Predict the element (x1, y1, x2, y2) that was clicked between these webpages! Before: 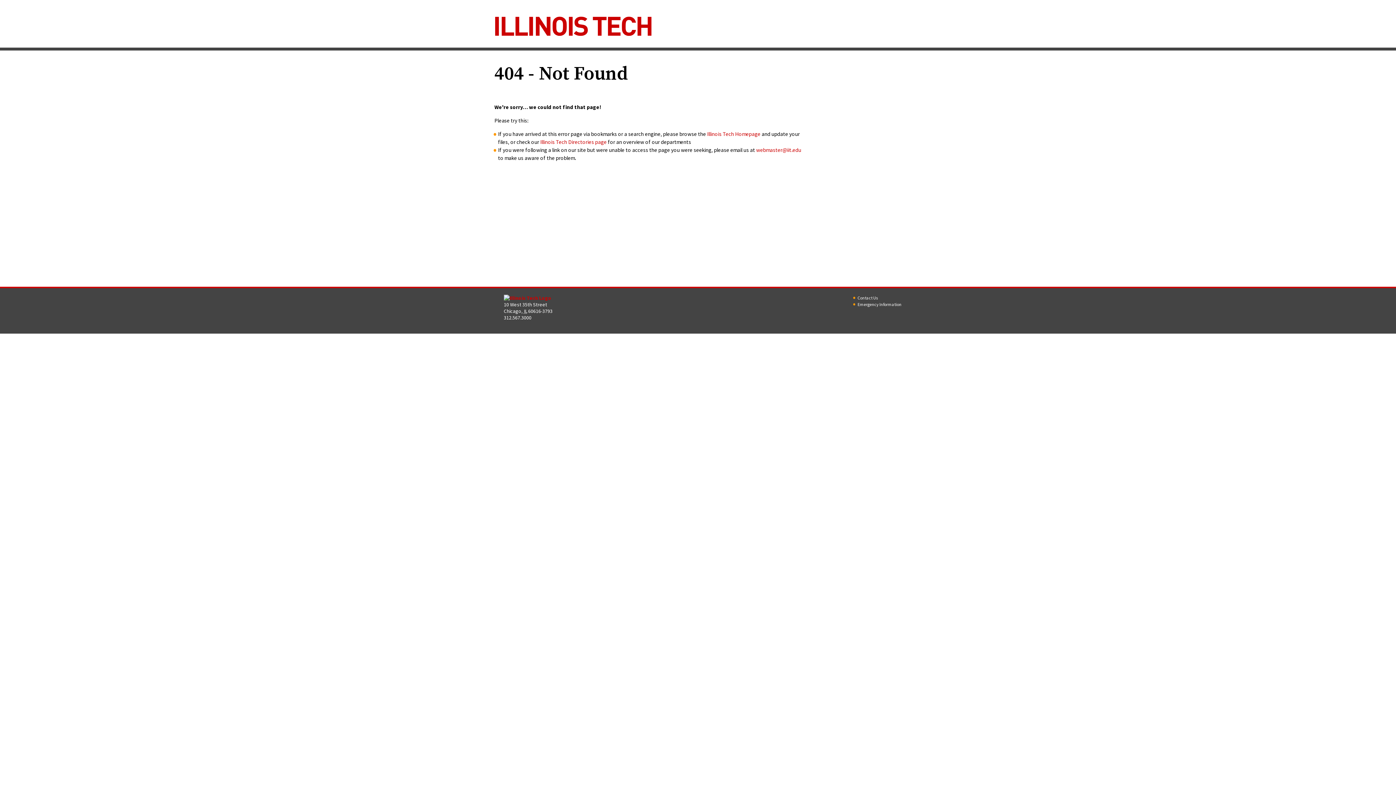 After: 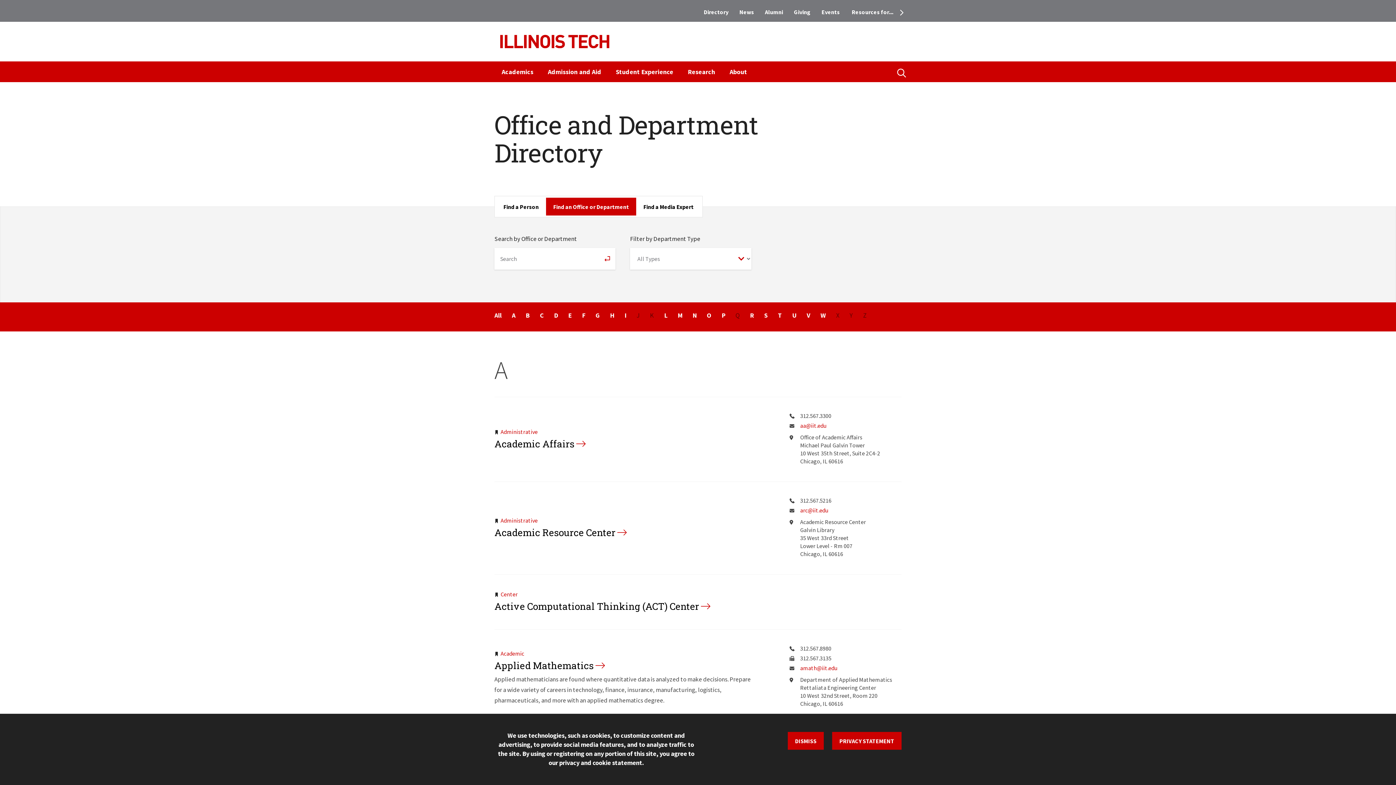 Action: bbox: (540, 138, 606, 145) label: Illinois Tech Directories page